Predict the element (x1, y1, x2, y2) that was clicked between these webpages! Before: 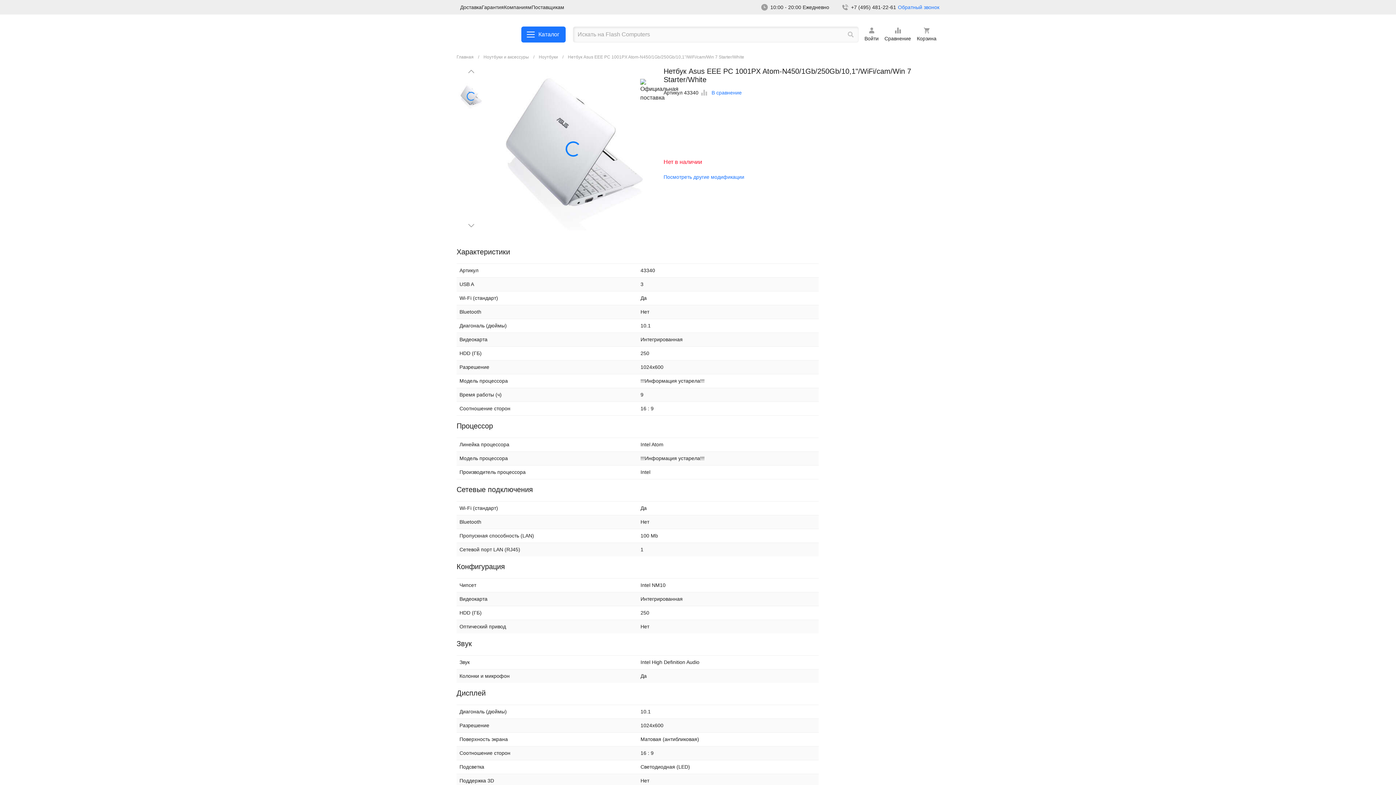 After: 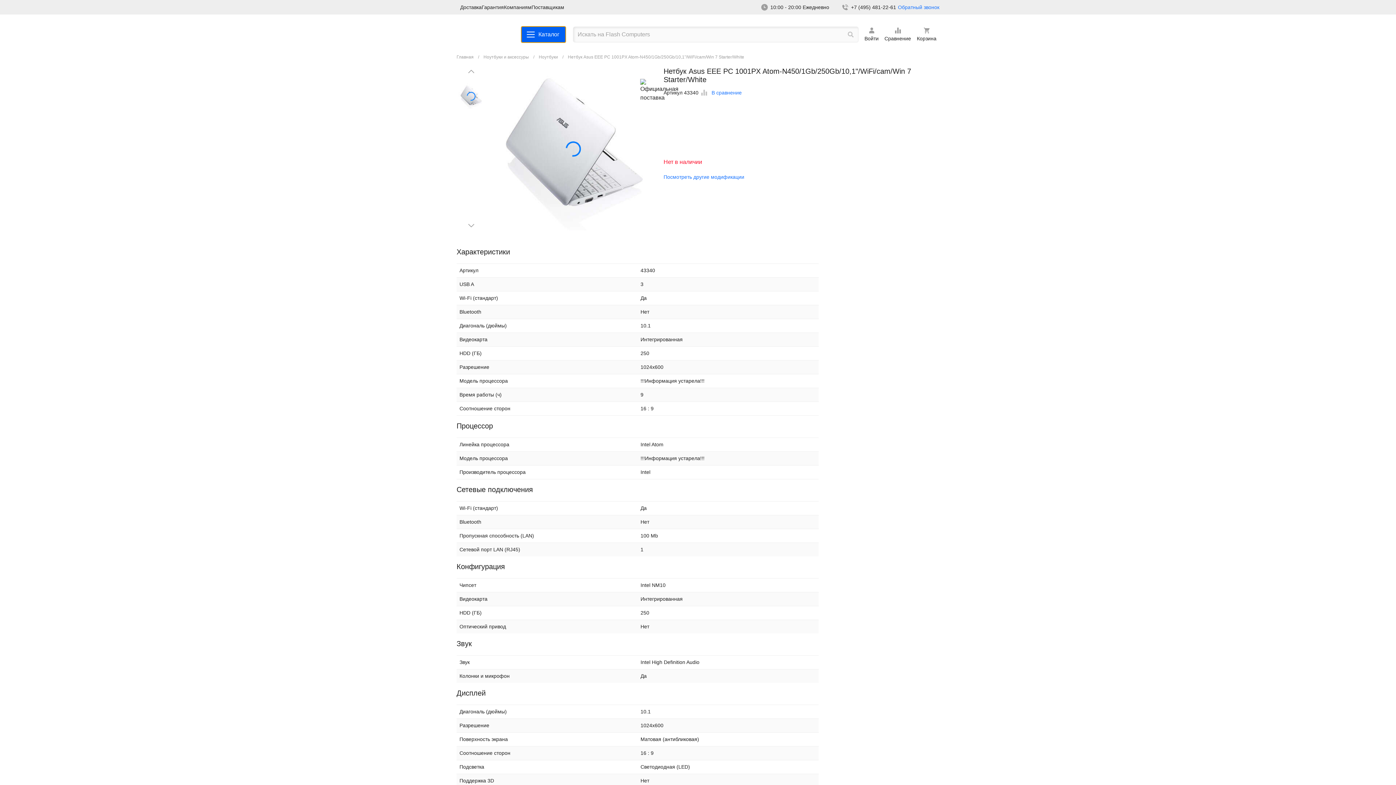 Action: bbox: (521, 26, 565, 42) label: Каталог